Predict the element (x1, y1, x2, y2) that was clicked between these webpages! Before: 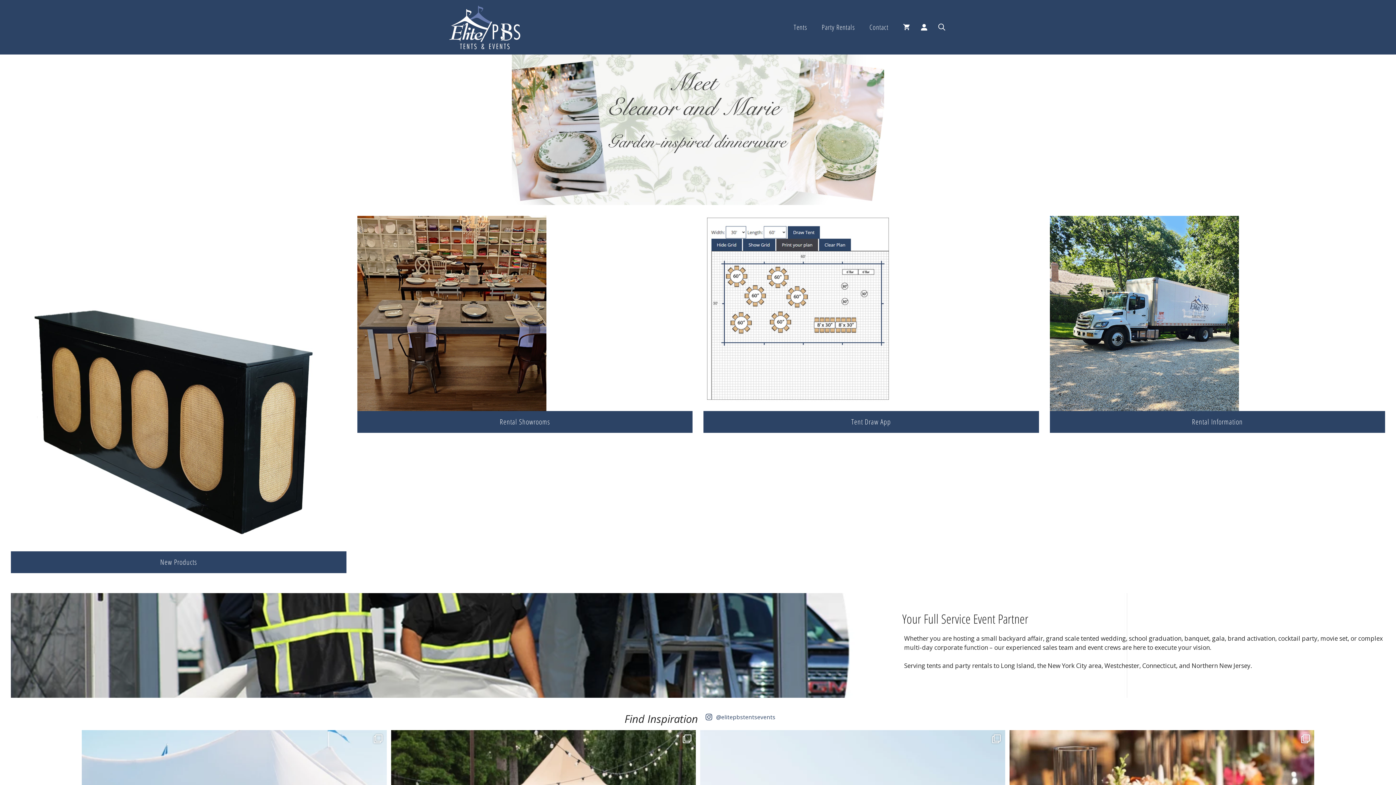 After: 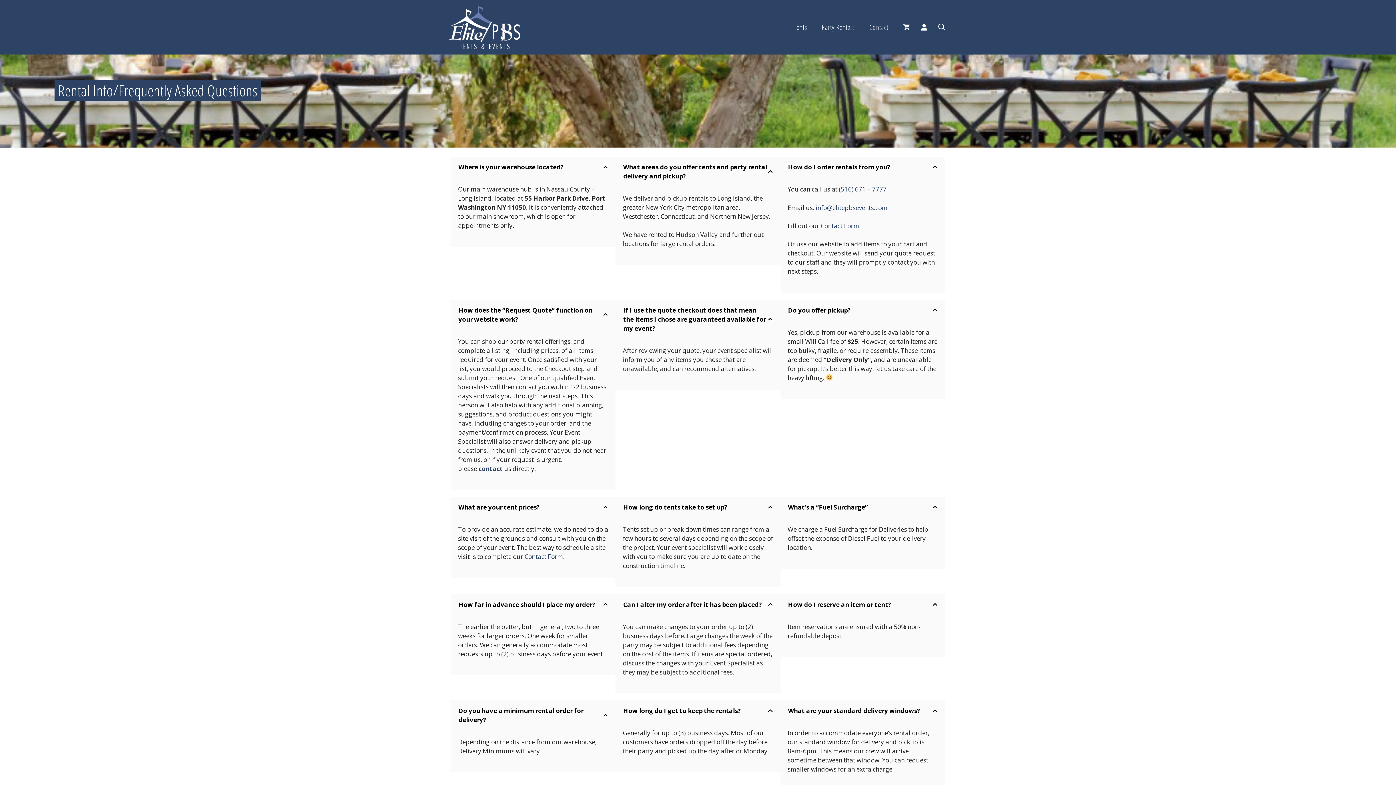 Action: bbox: (1050, 308, 1239, 317)